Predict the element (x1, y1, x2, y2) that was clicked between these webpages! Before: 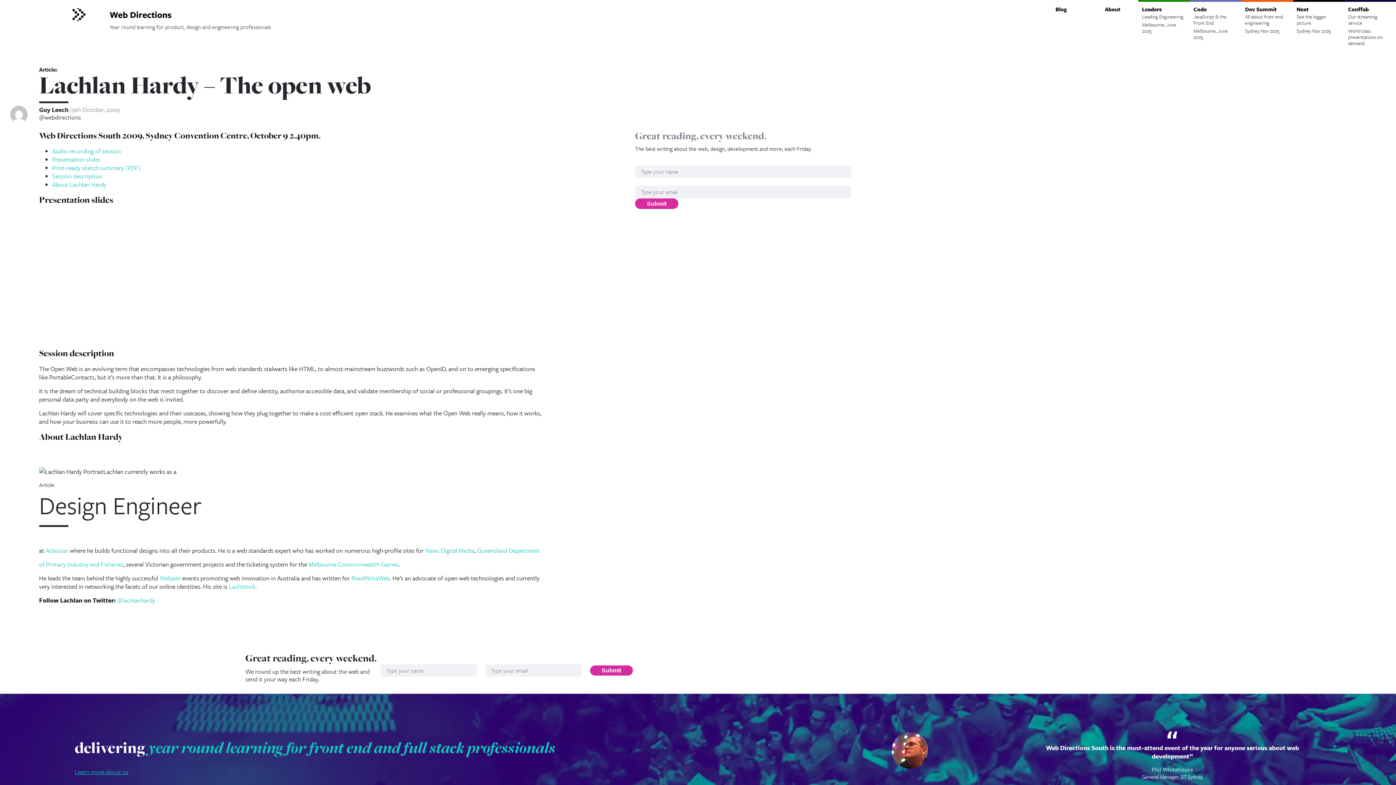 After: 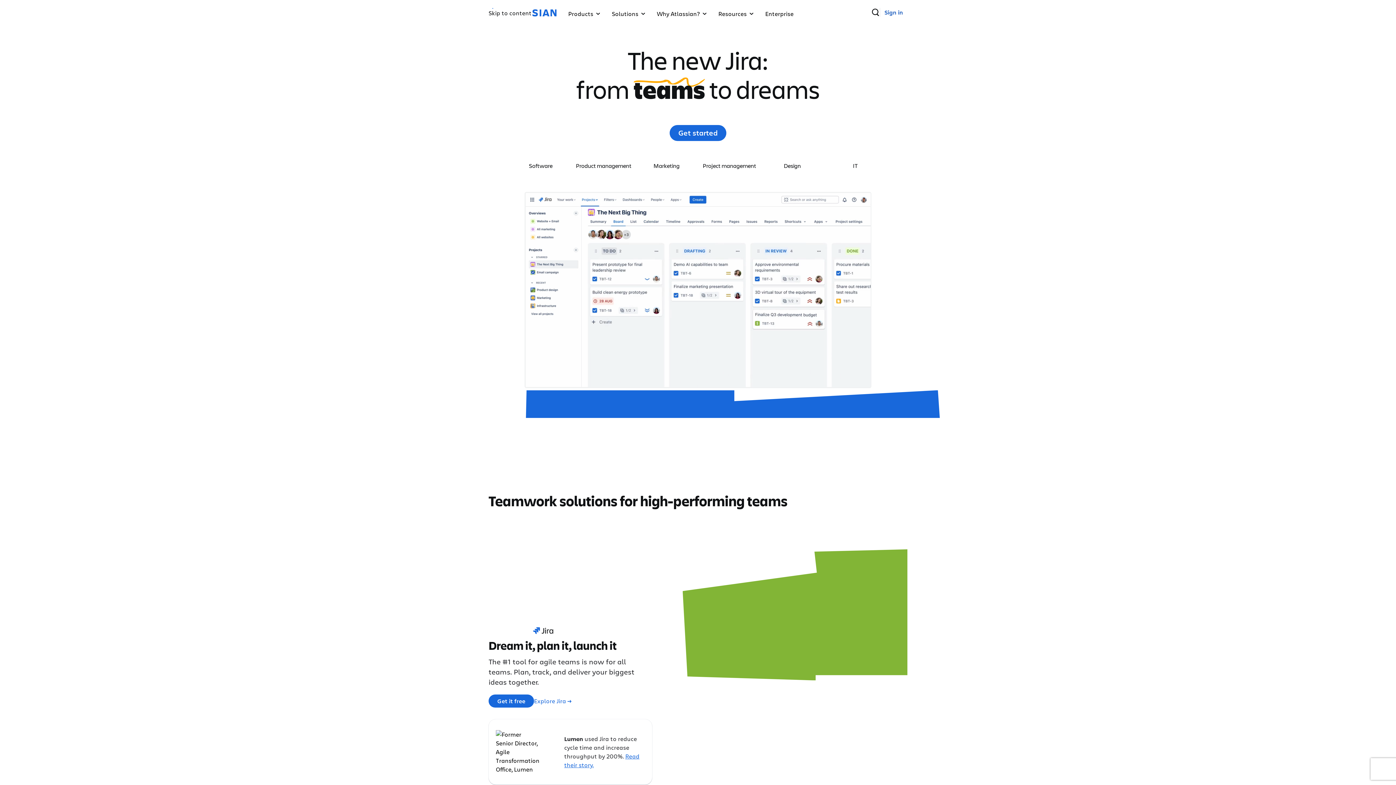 Action: bbox: (45, 546, 68, 555) label: Atlassian